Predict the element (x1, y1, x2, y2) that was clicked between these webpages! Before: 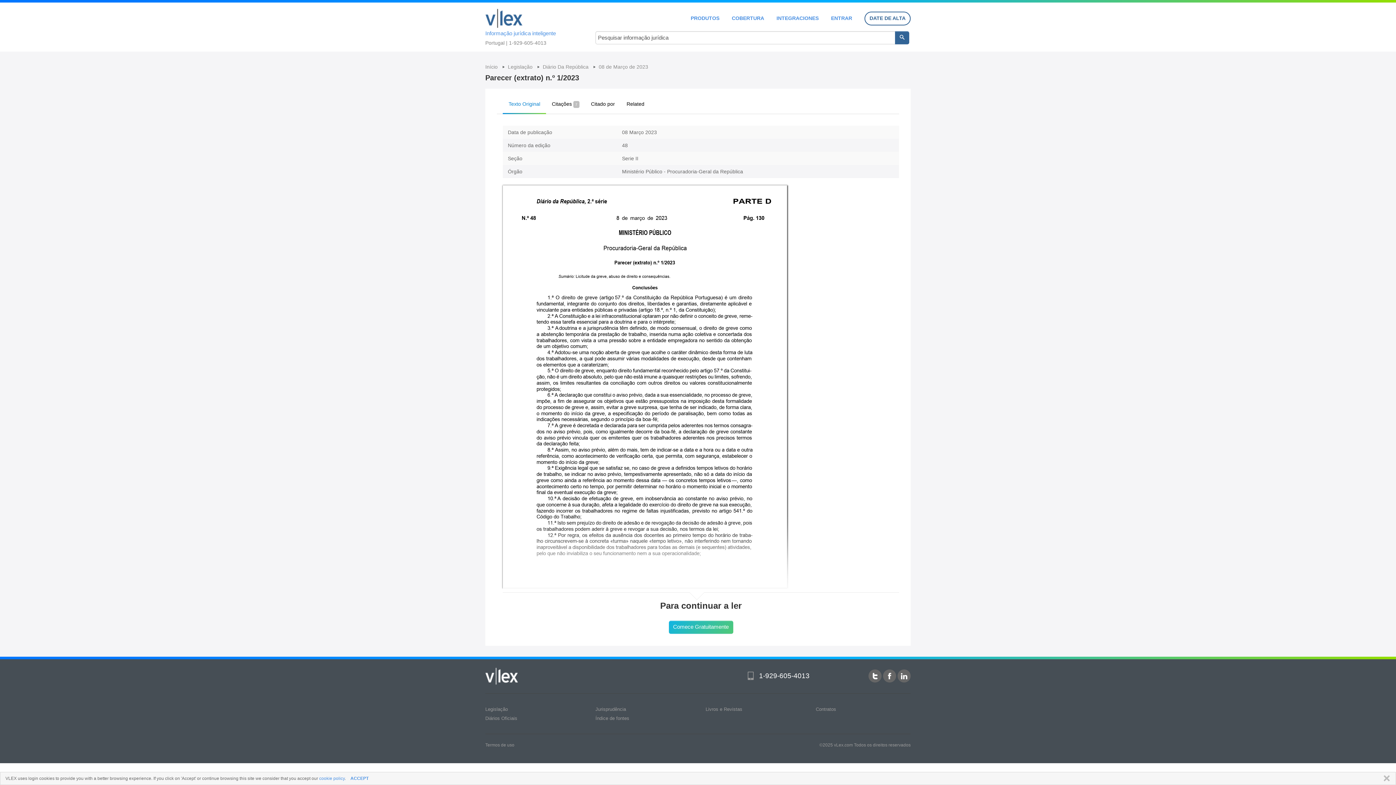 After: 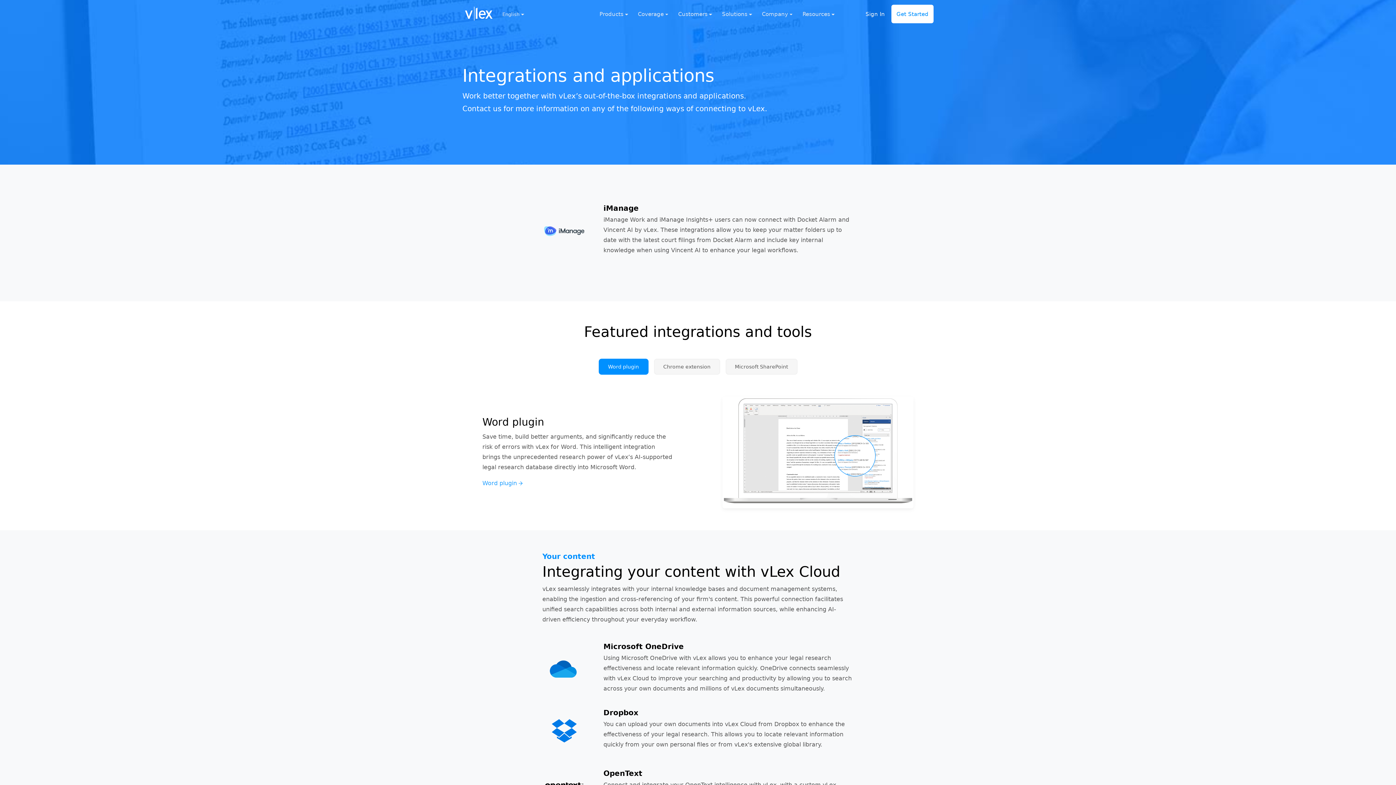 Action: label: INTEGRACIONES bbox: (776, 15, 818, 20)